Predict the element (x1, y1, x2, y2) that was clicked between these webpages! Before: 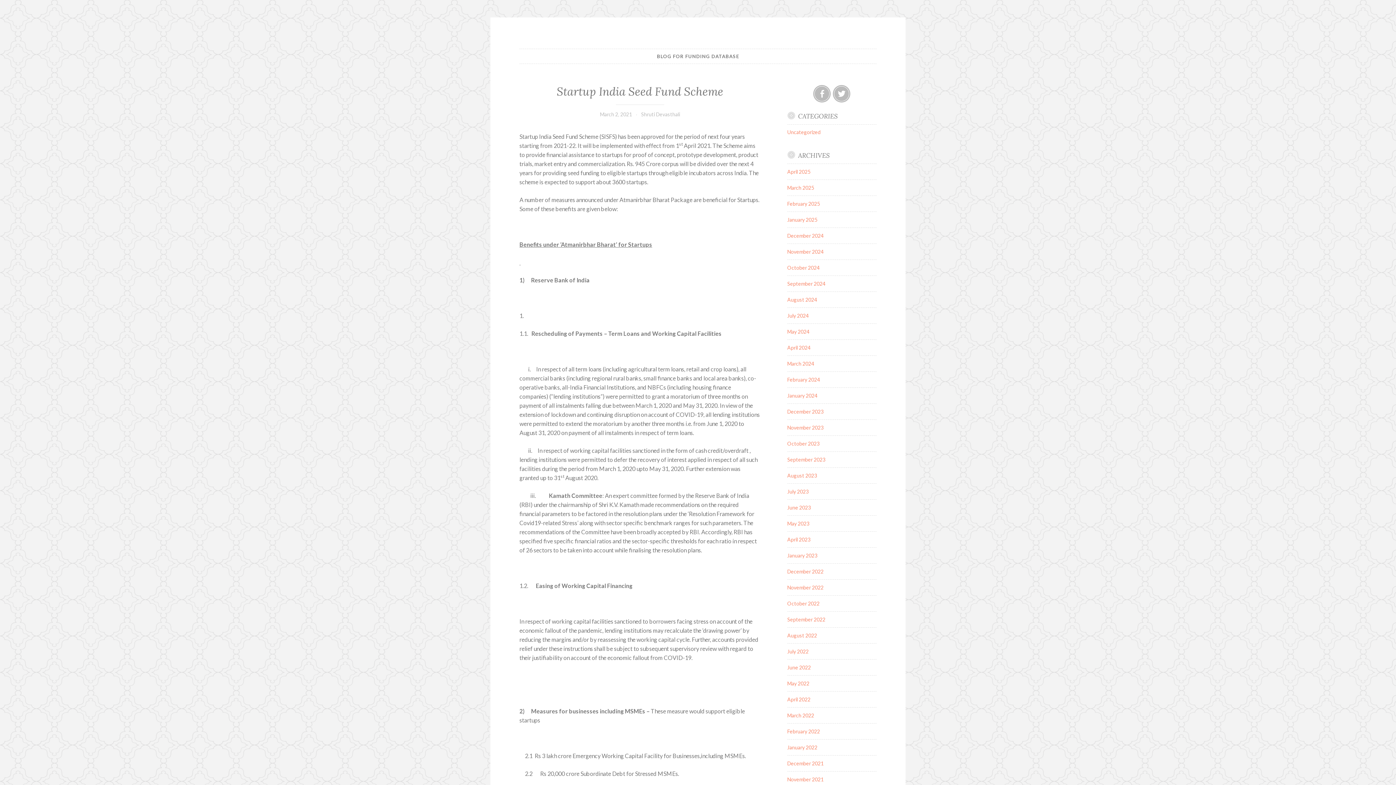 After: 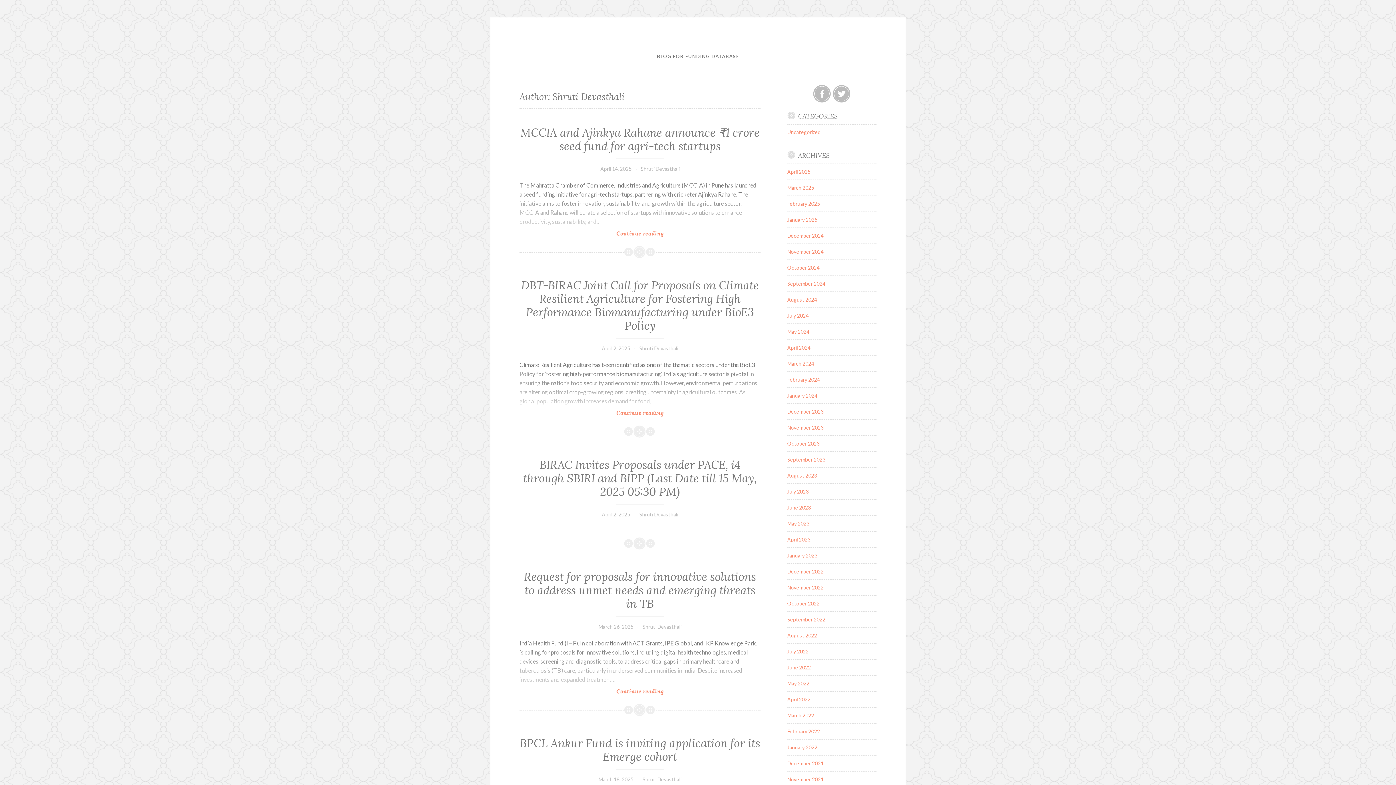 Action: bbox: (641, 111, 680, 117) label: Shruti Devasthali